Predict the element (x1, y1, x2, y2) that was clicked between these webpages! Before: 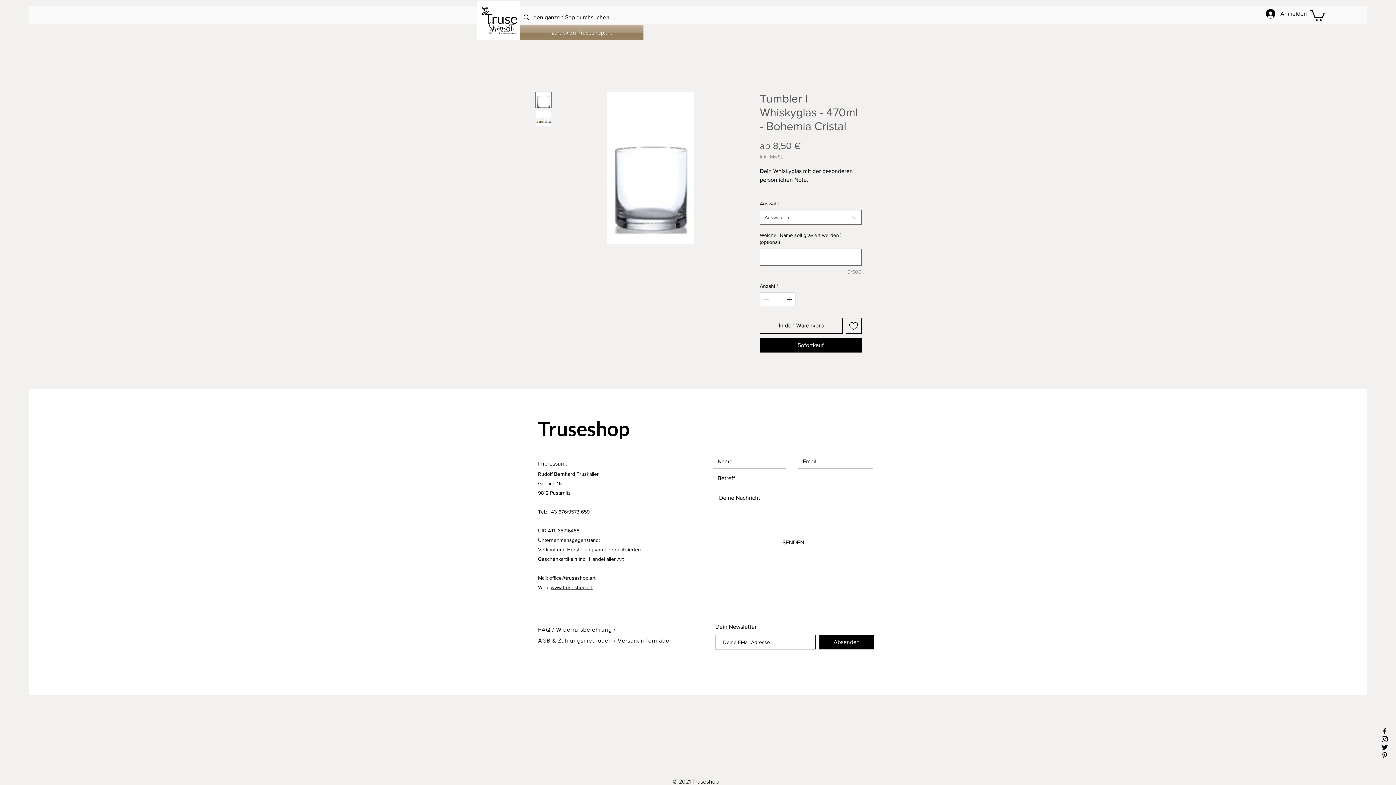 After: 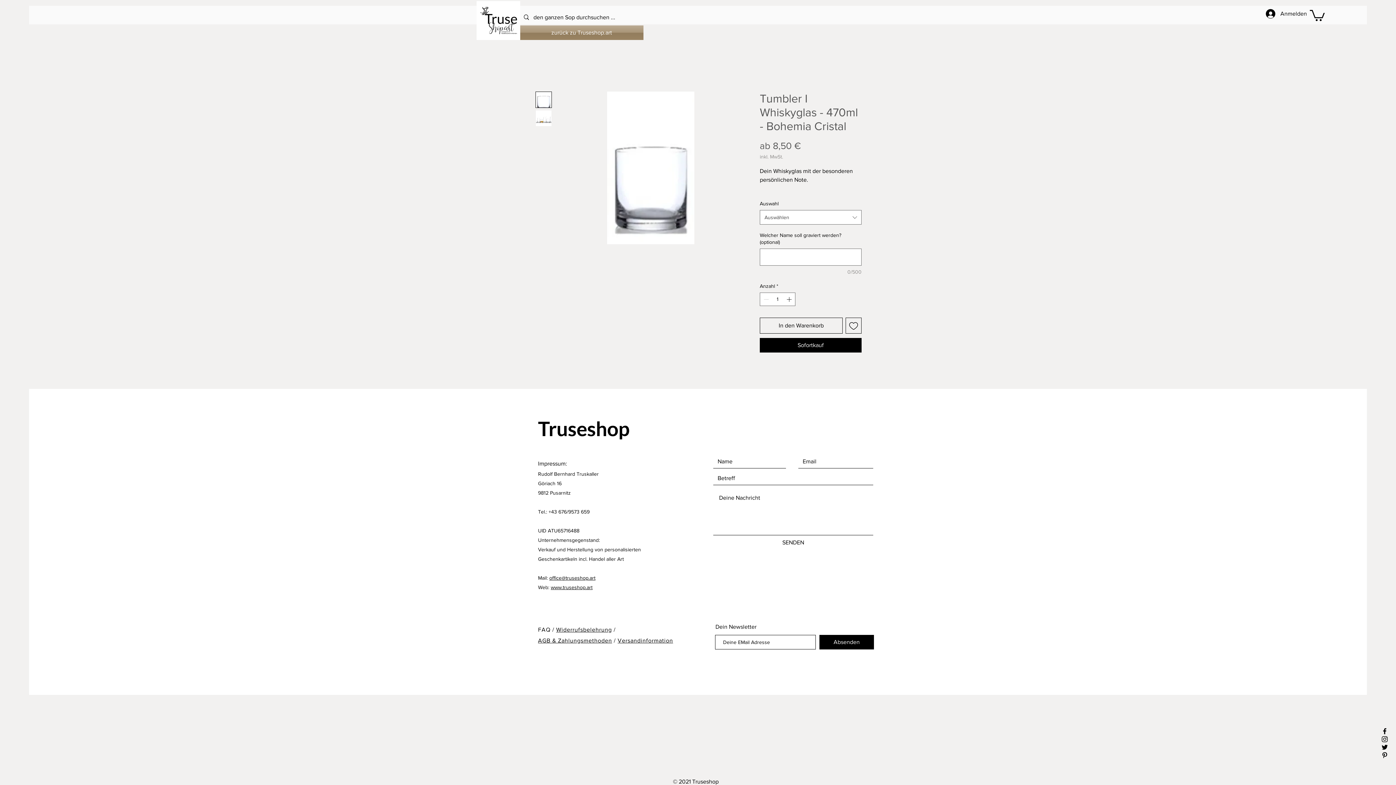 Action: bbox: (535, 110, 552, 126)